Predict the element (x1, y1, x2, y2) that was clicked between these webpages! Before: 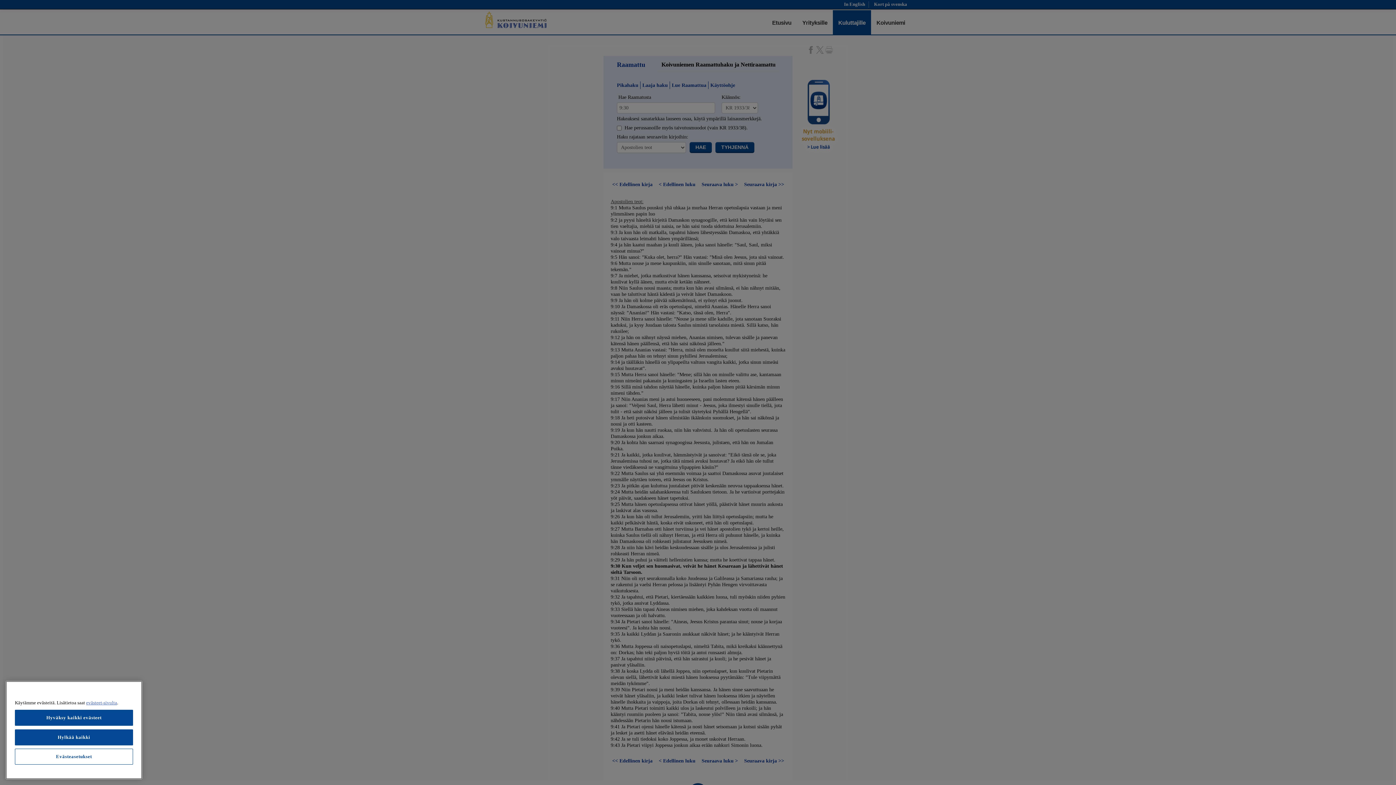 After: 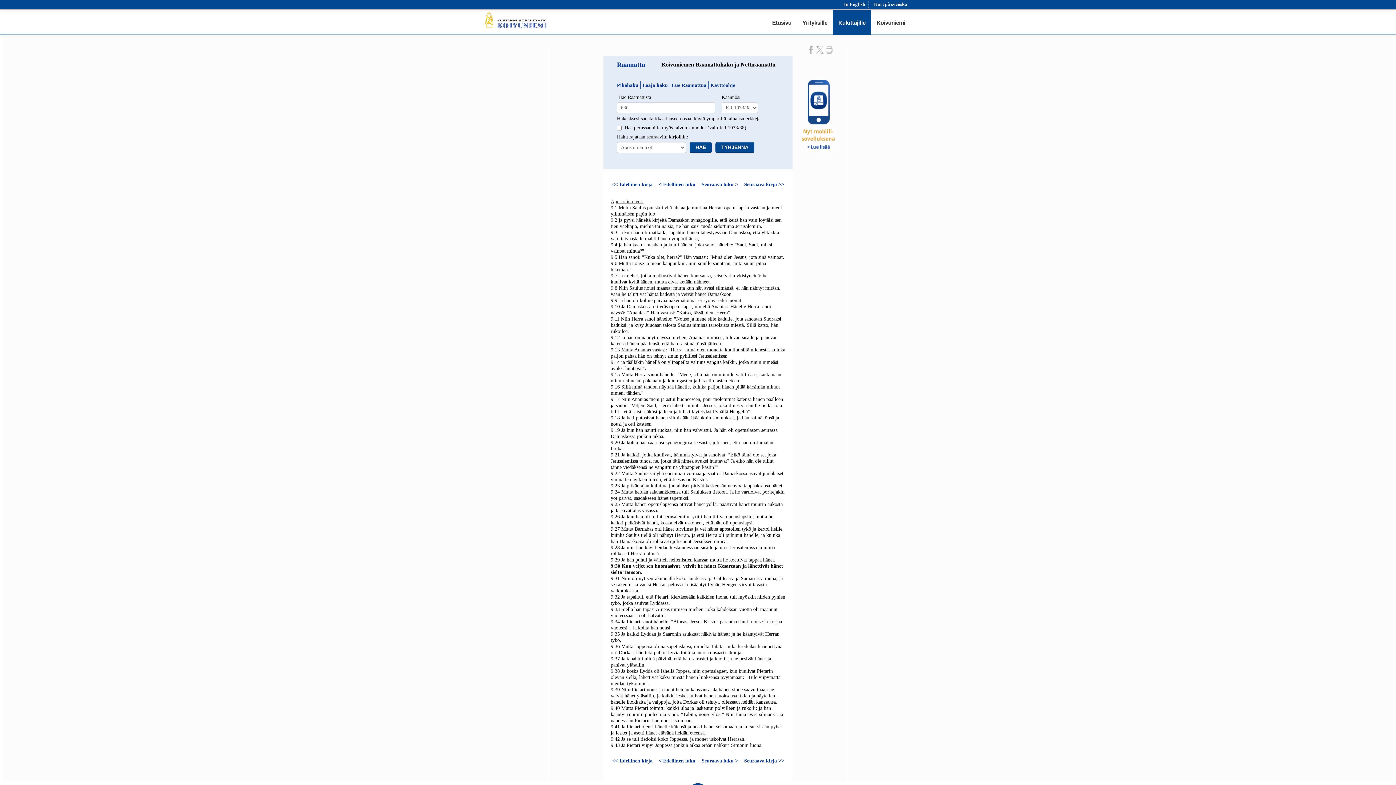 Action: label: Hyväksy kaikki evästeet bbox: (14, 710, 133, 726)